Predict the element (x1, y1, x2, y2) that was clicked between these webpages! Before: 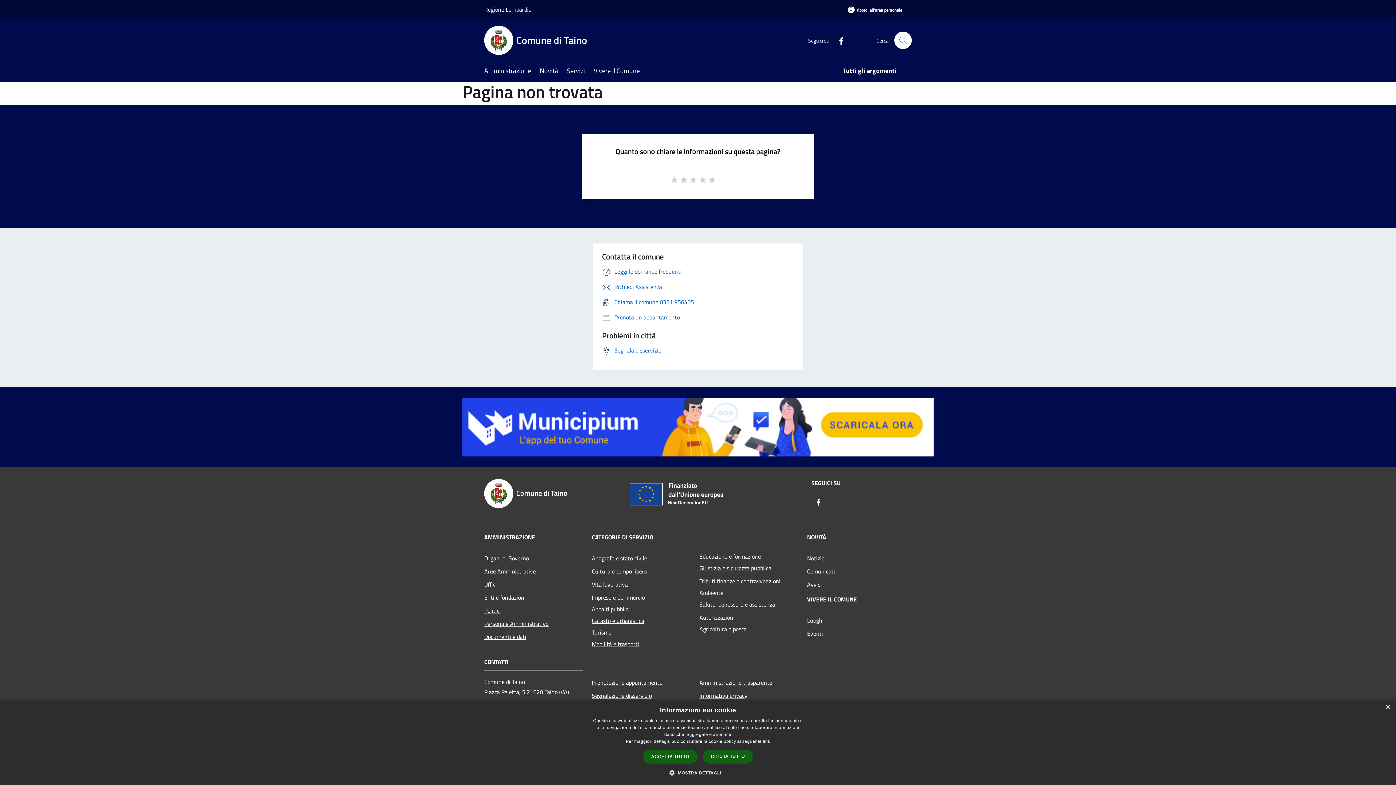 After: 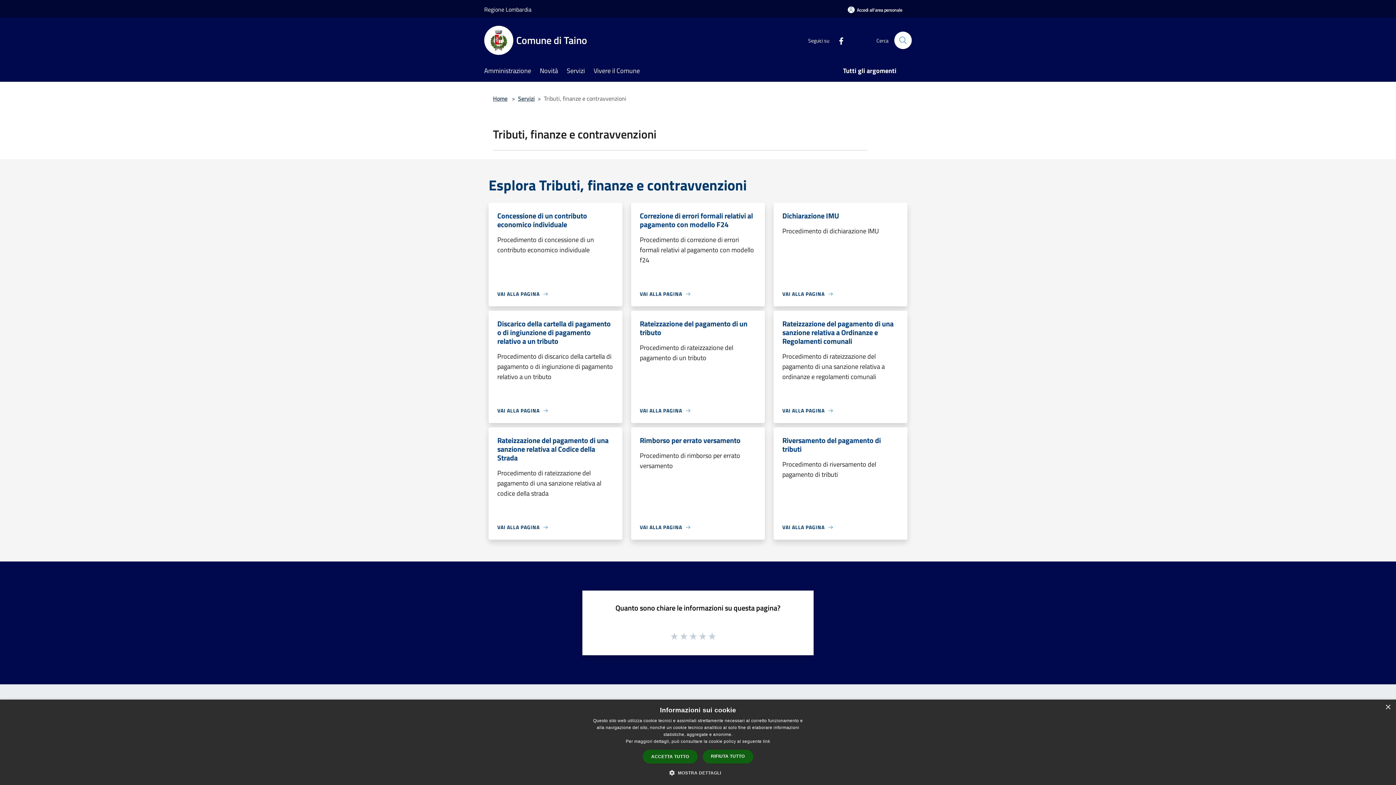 Action: bbox: (699, 574, 798, 587) label: Tributi,finanze e contravvenzioni